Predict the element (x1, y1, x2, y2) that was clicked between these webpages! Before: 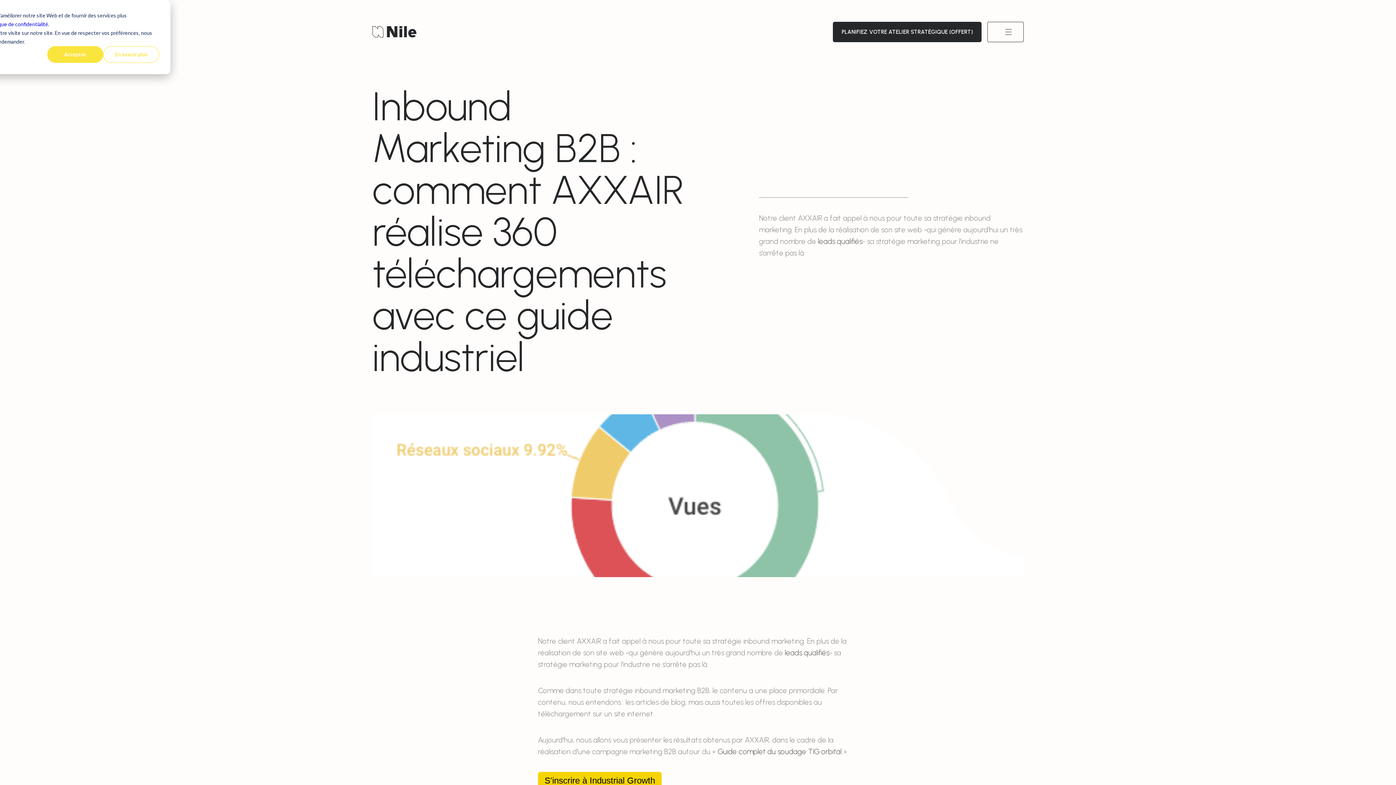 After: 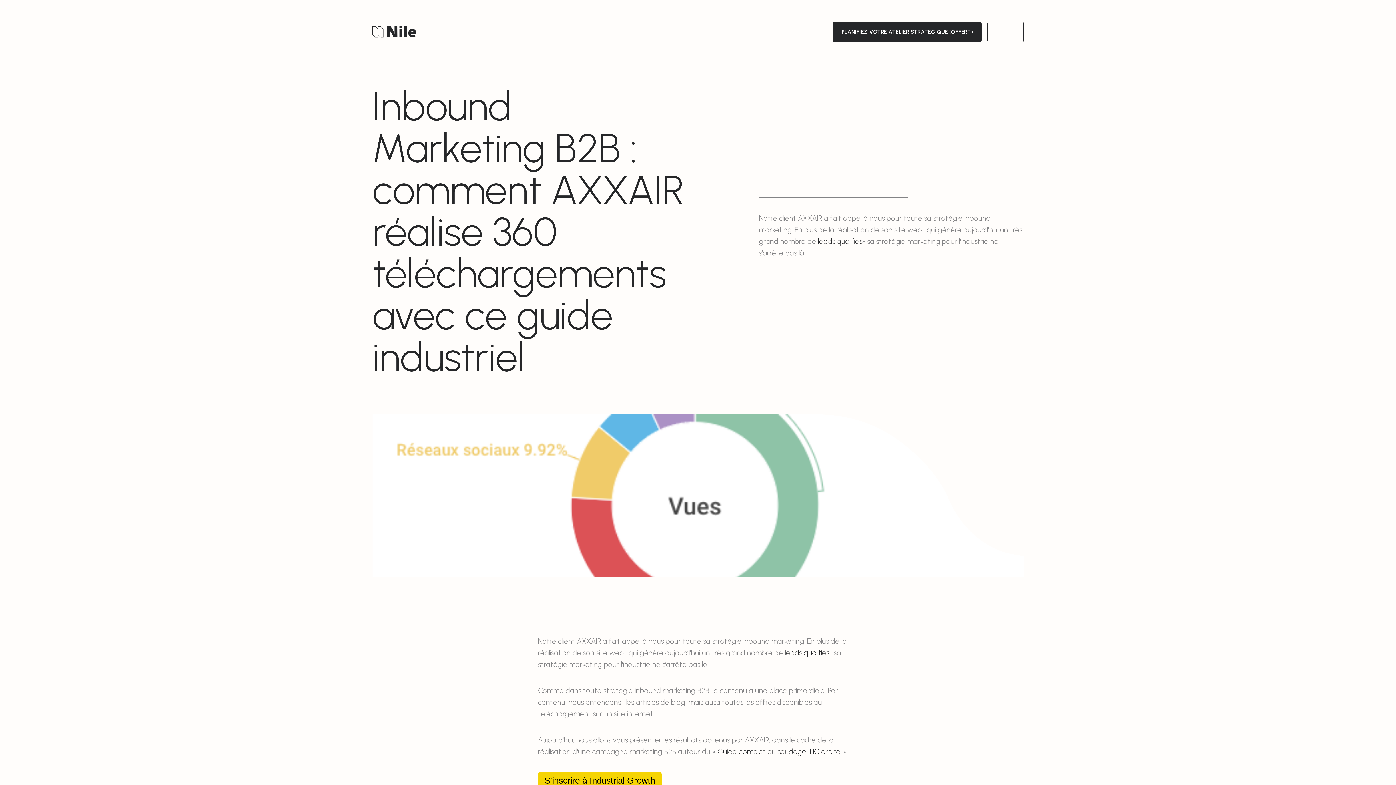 Action: bbox: (103, 46, 159, 62) label: En savoir plus